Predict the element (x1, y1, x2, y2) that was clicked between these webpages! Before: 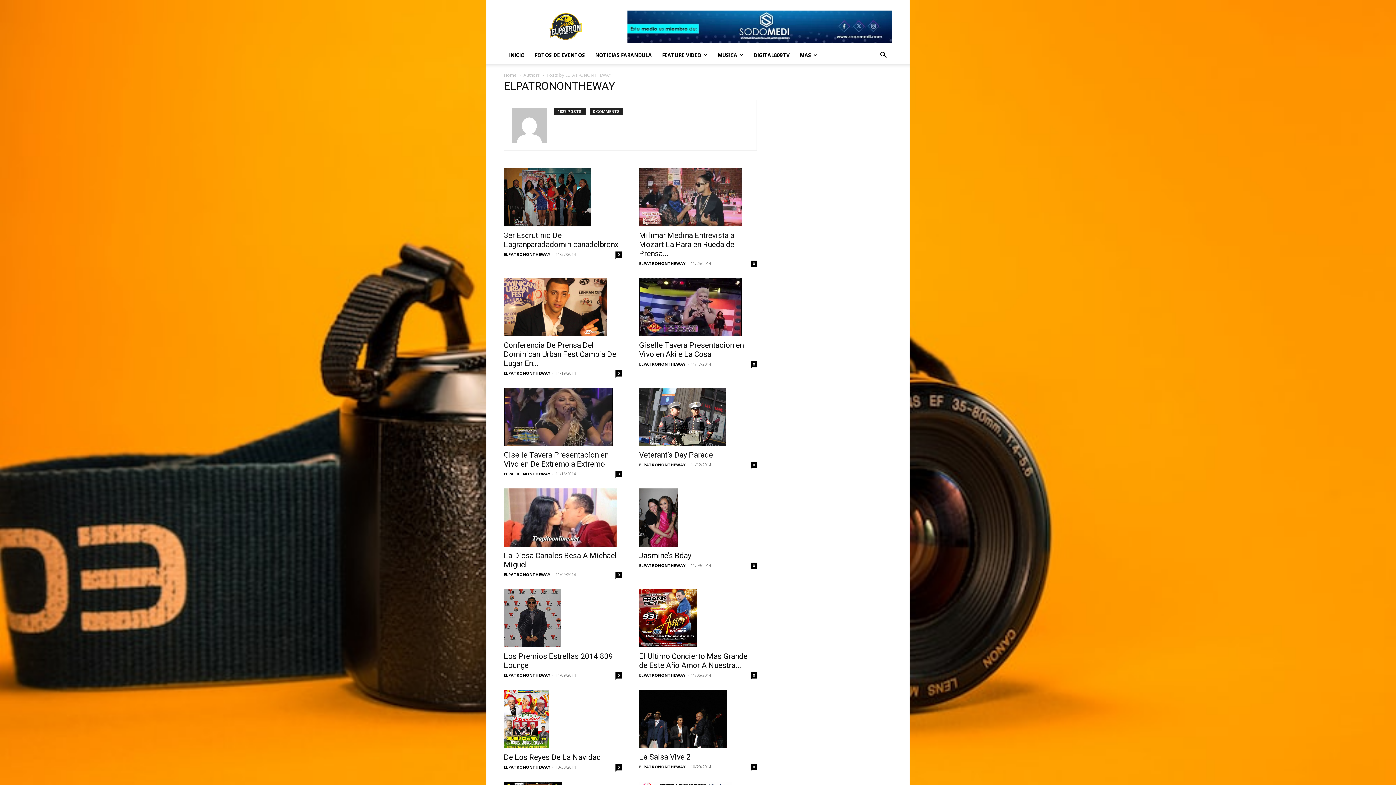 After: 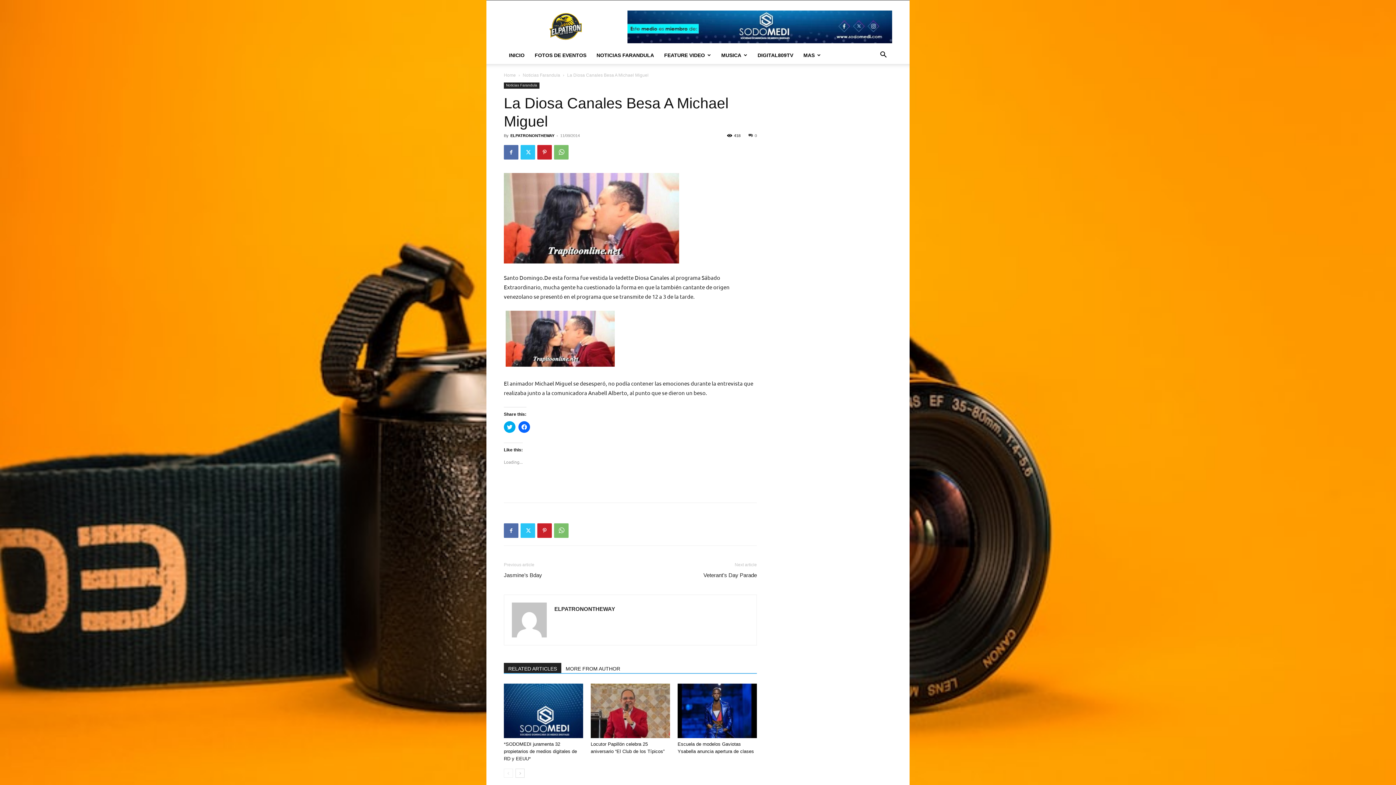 Action: bbox: (504, 488, 621, 546)